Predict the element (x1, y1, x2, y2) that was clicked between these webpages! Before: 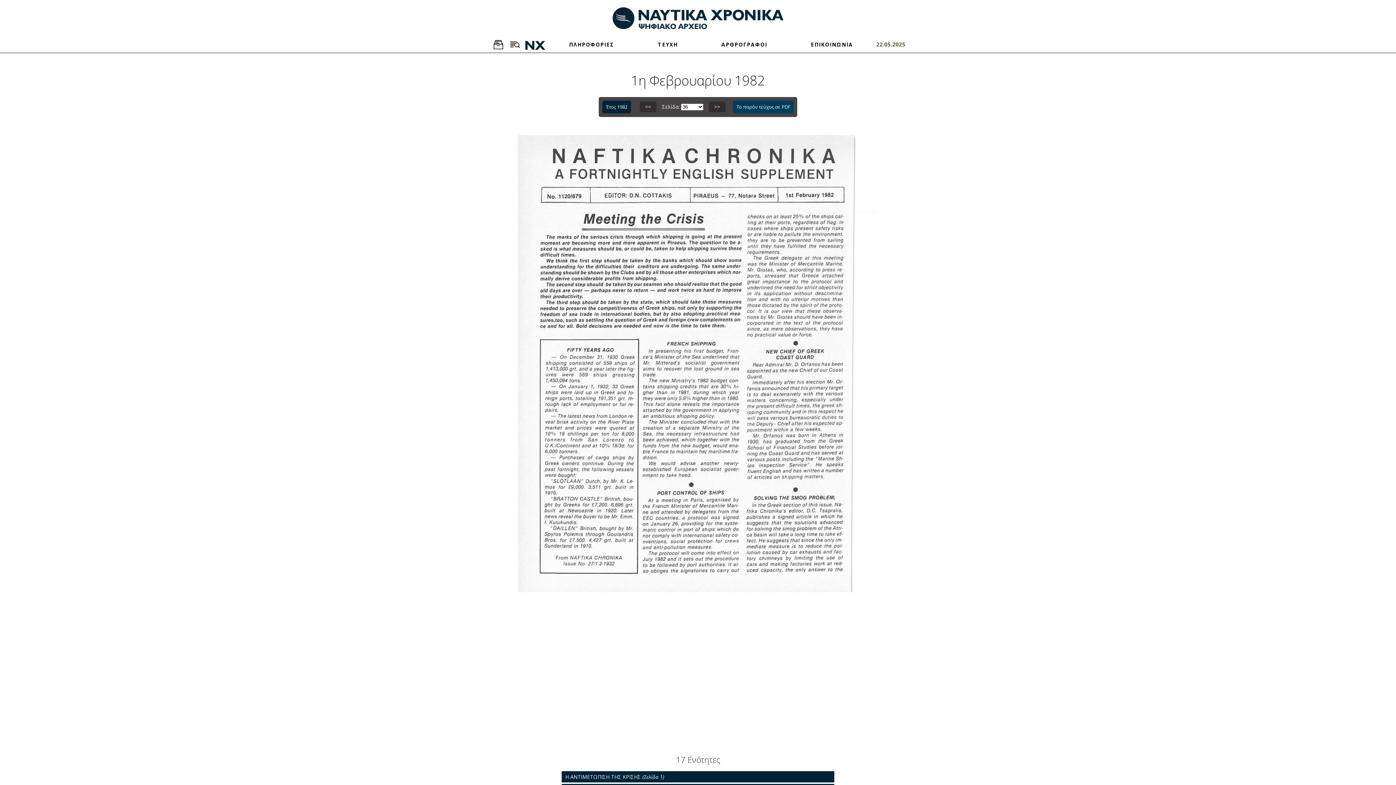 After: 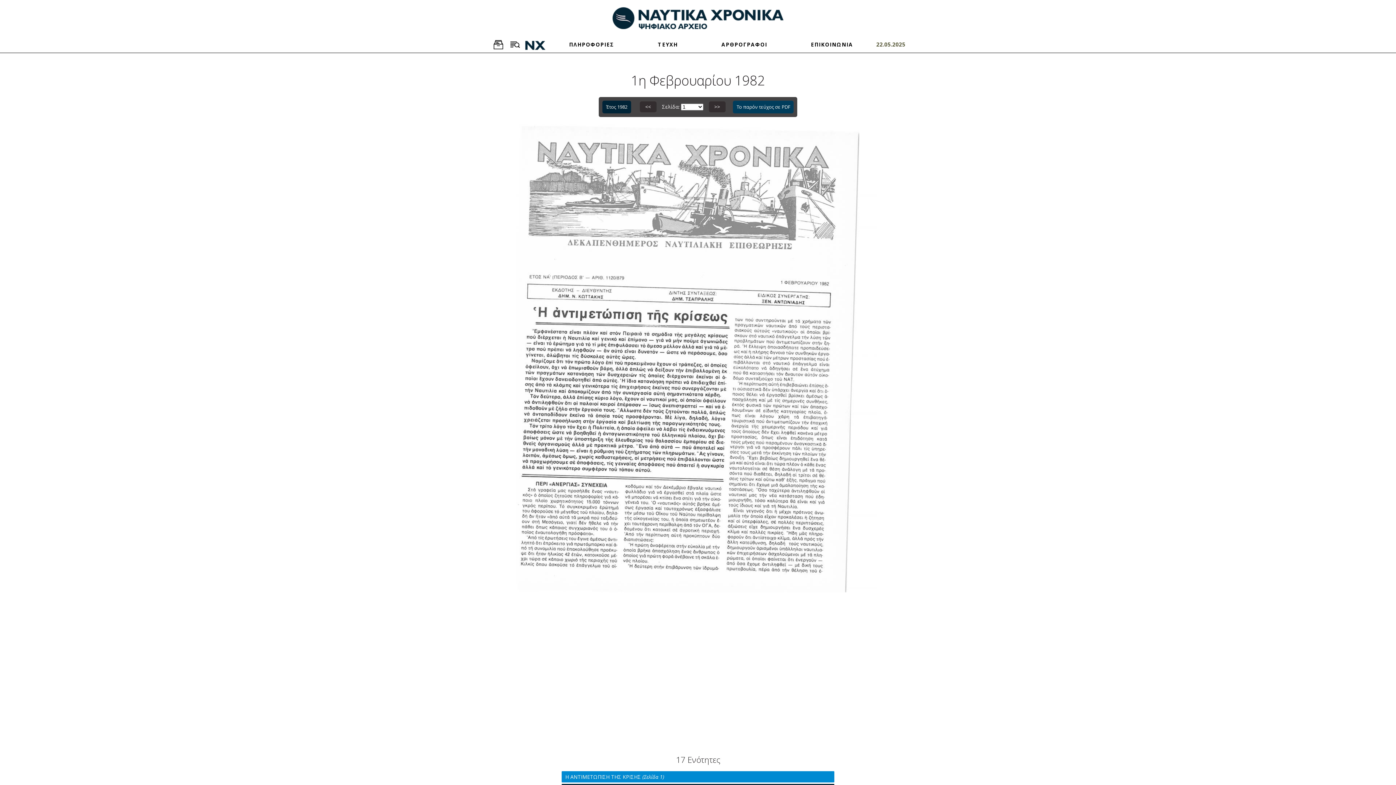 Action: label: Η ΑΝΤΙΜΕΤΩΠΙΣΗ ΤΗΣ ΚΡΙΣΗΣ (Σελίδα 1) bbox: (561, 771, 834, 783)